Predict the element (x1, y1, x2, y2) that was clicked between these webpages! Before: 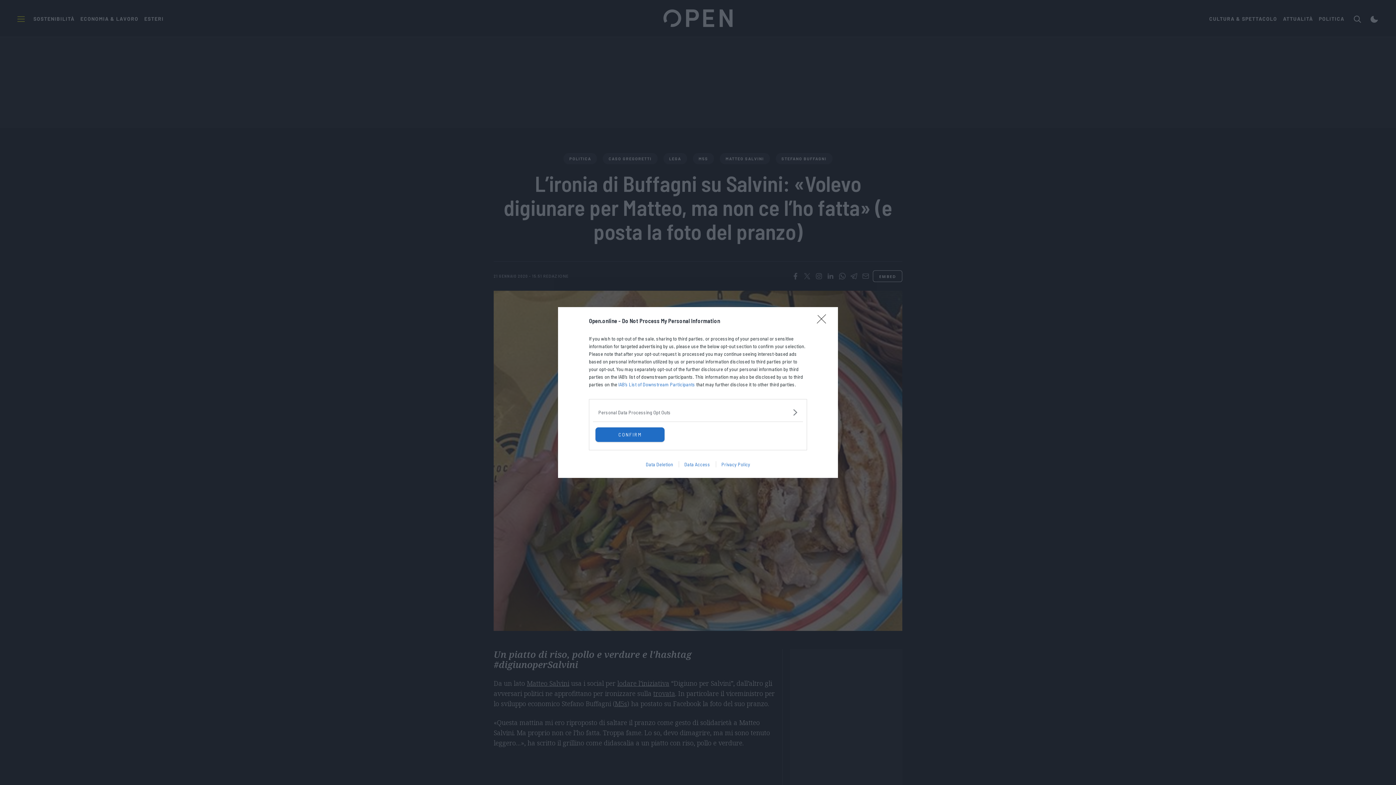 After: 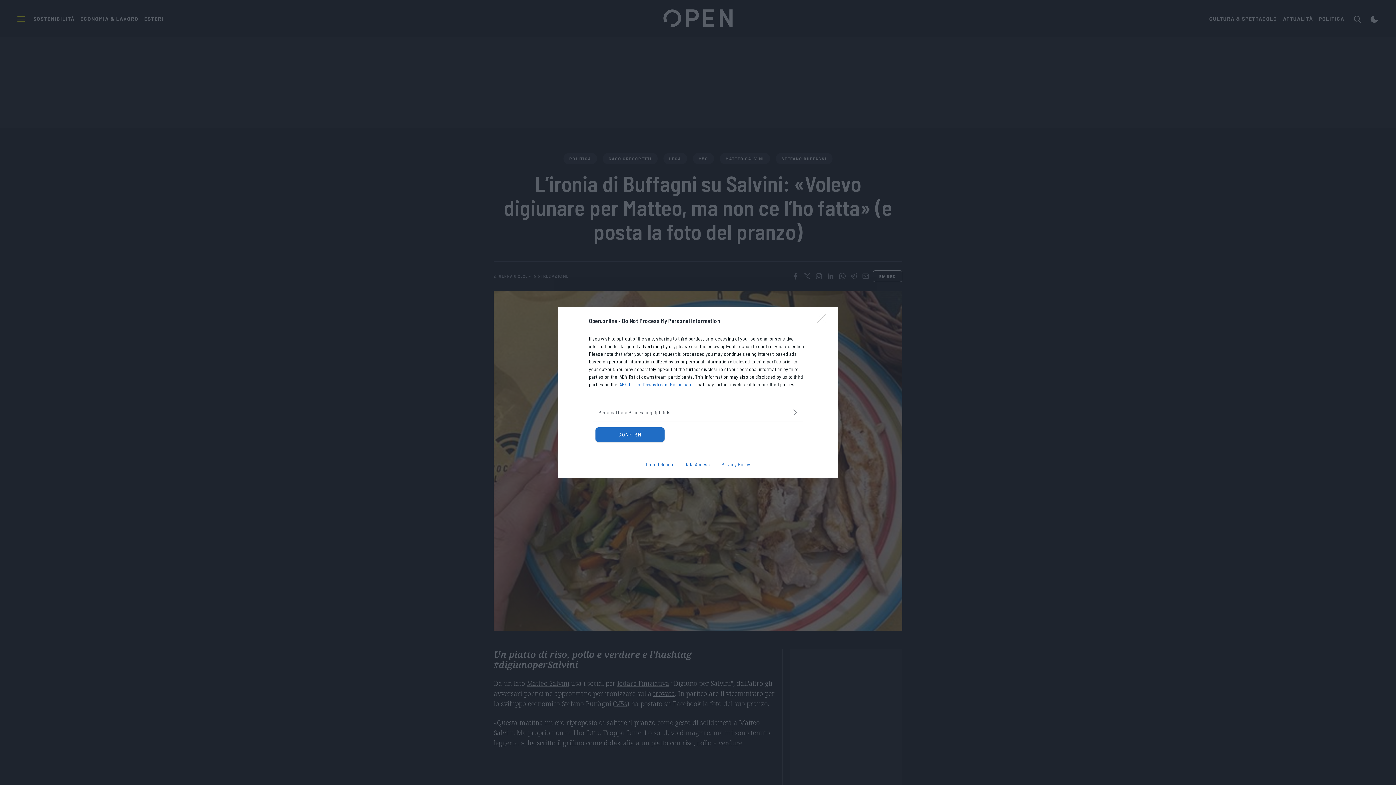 Action: bbox: (717, 465, 760, 471) label: Privacy Policy